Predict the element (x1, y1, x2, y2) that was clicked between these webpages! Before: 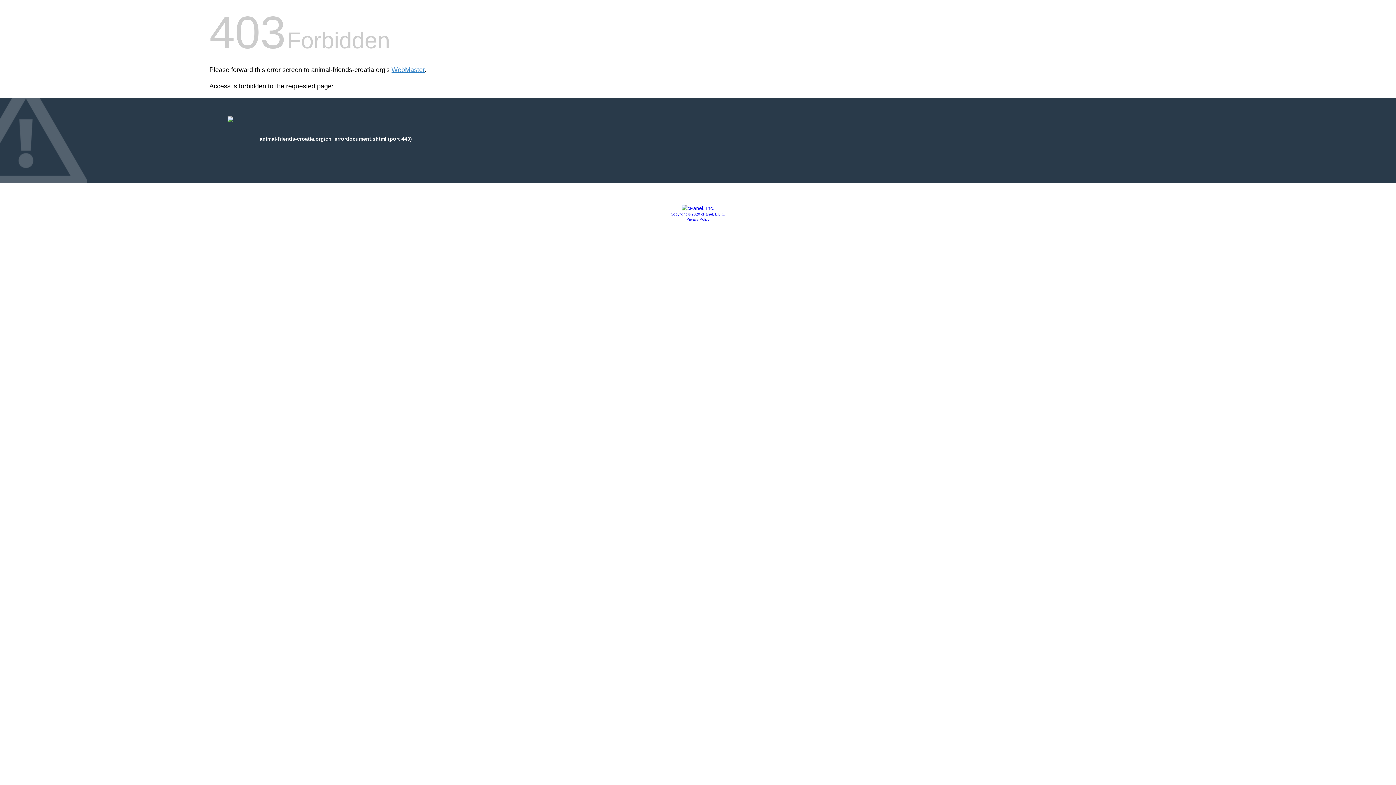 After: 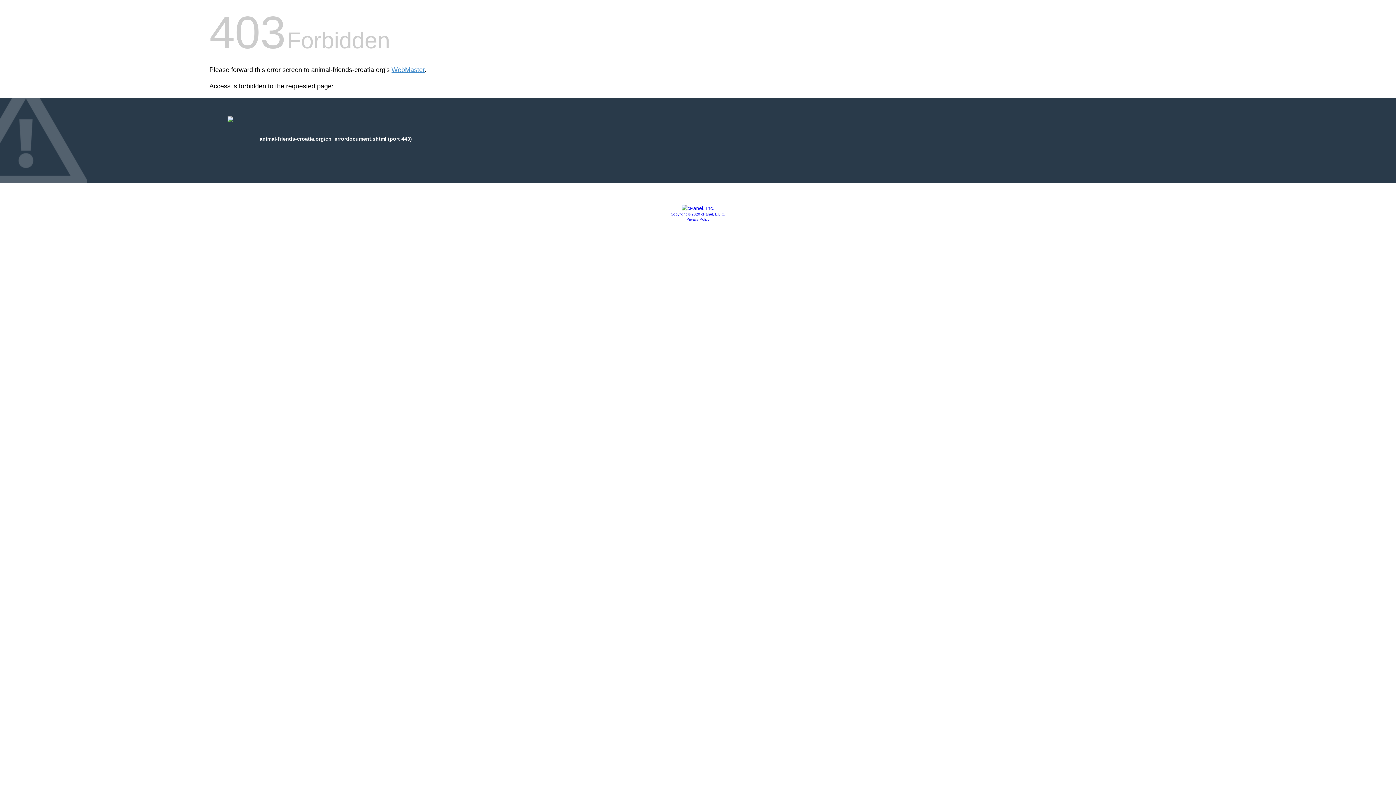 Action: bbox: (686, 217, 709, 221) label: Privacy Policy